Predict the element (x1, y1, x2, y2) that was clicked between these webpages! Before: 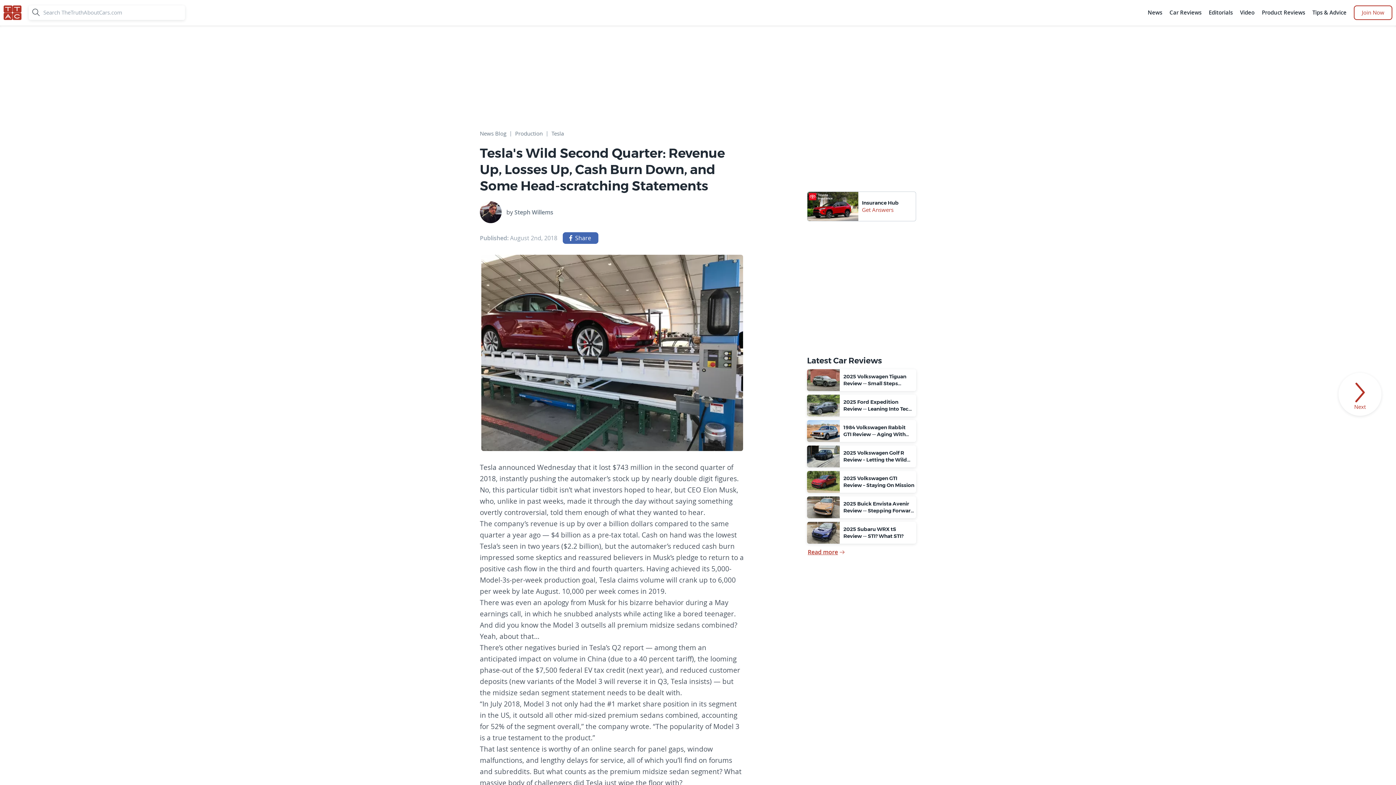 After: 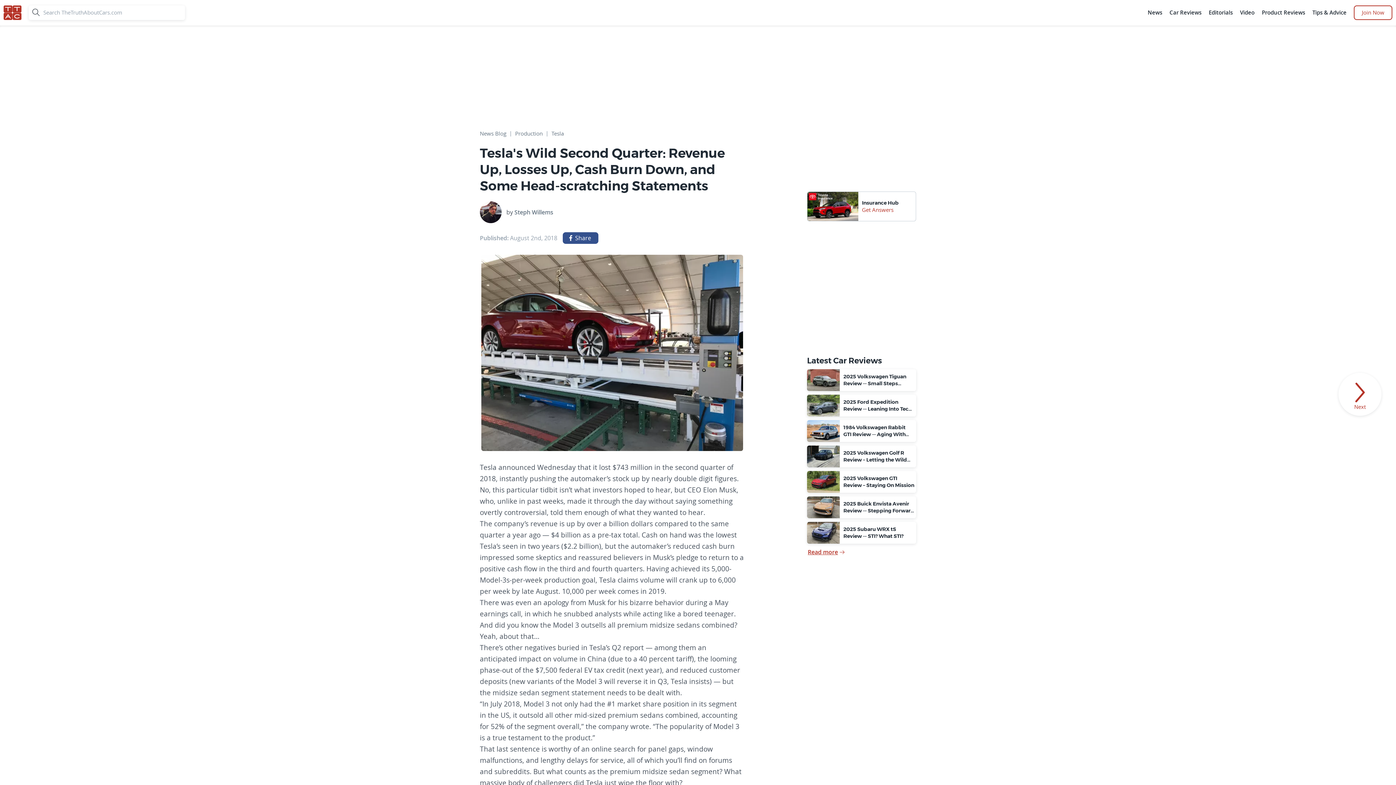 Action: label: Share on Facebook bbox: (562, 232, 598, 244)